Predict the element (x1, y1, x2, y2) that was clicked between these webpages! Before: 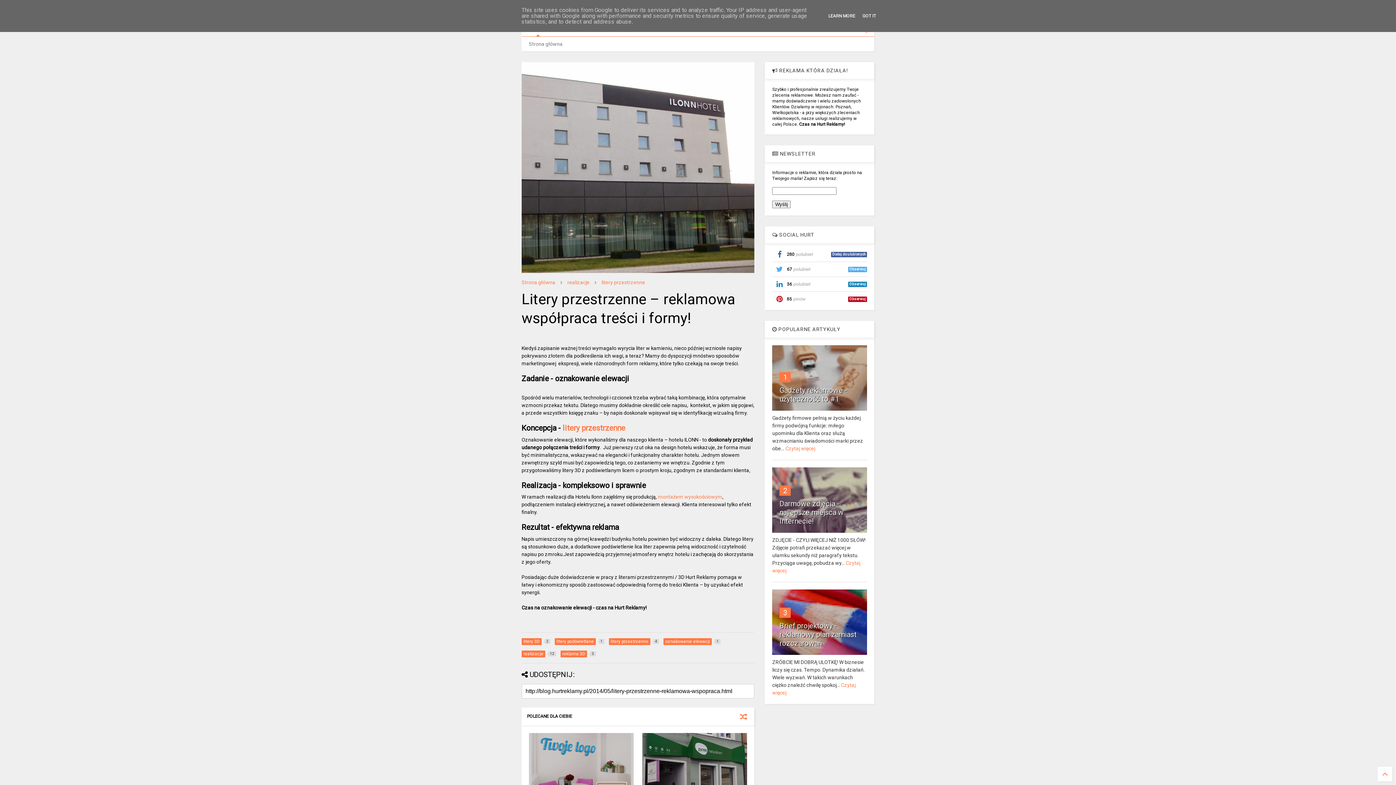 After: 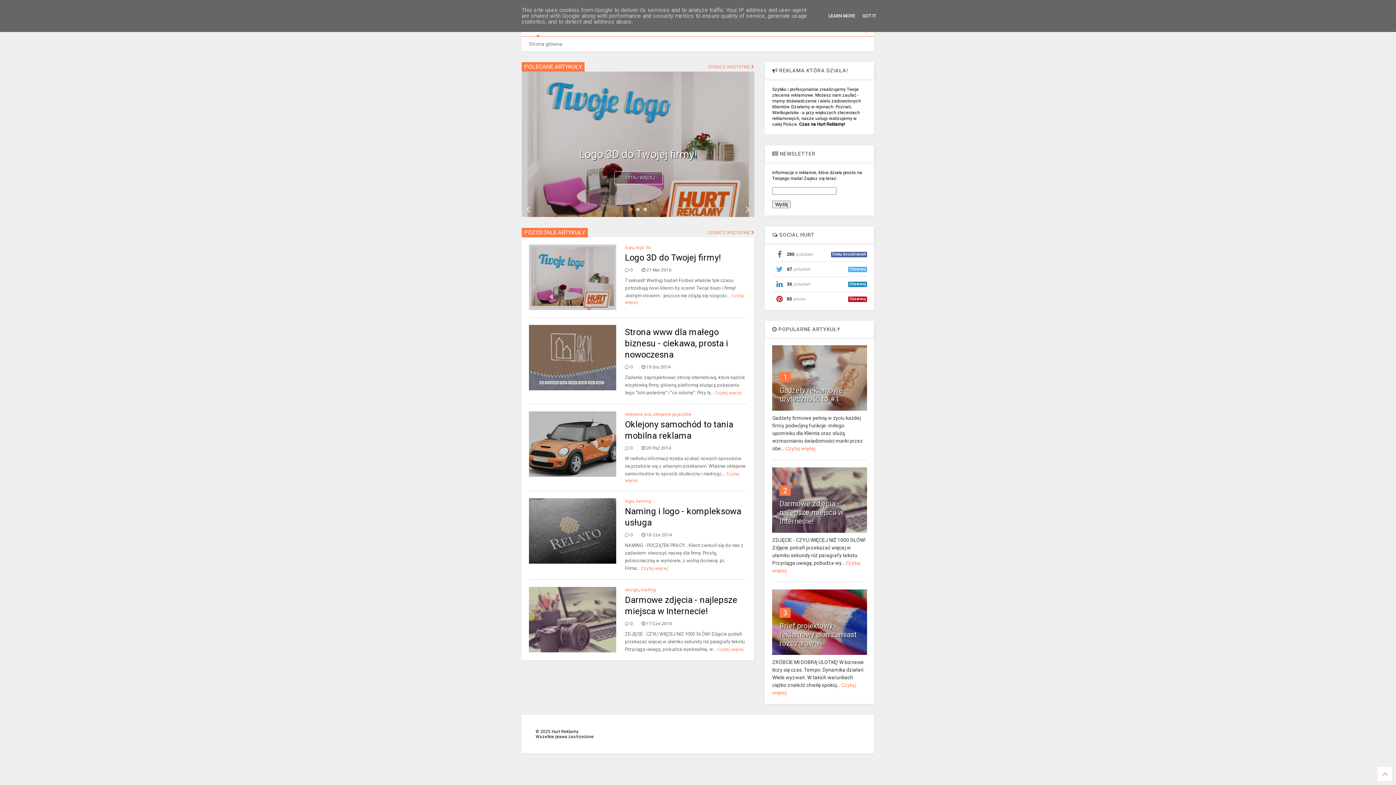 Action: label: Strona główna bbox: (521, 278, 555, 286)